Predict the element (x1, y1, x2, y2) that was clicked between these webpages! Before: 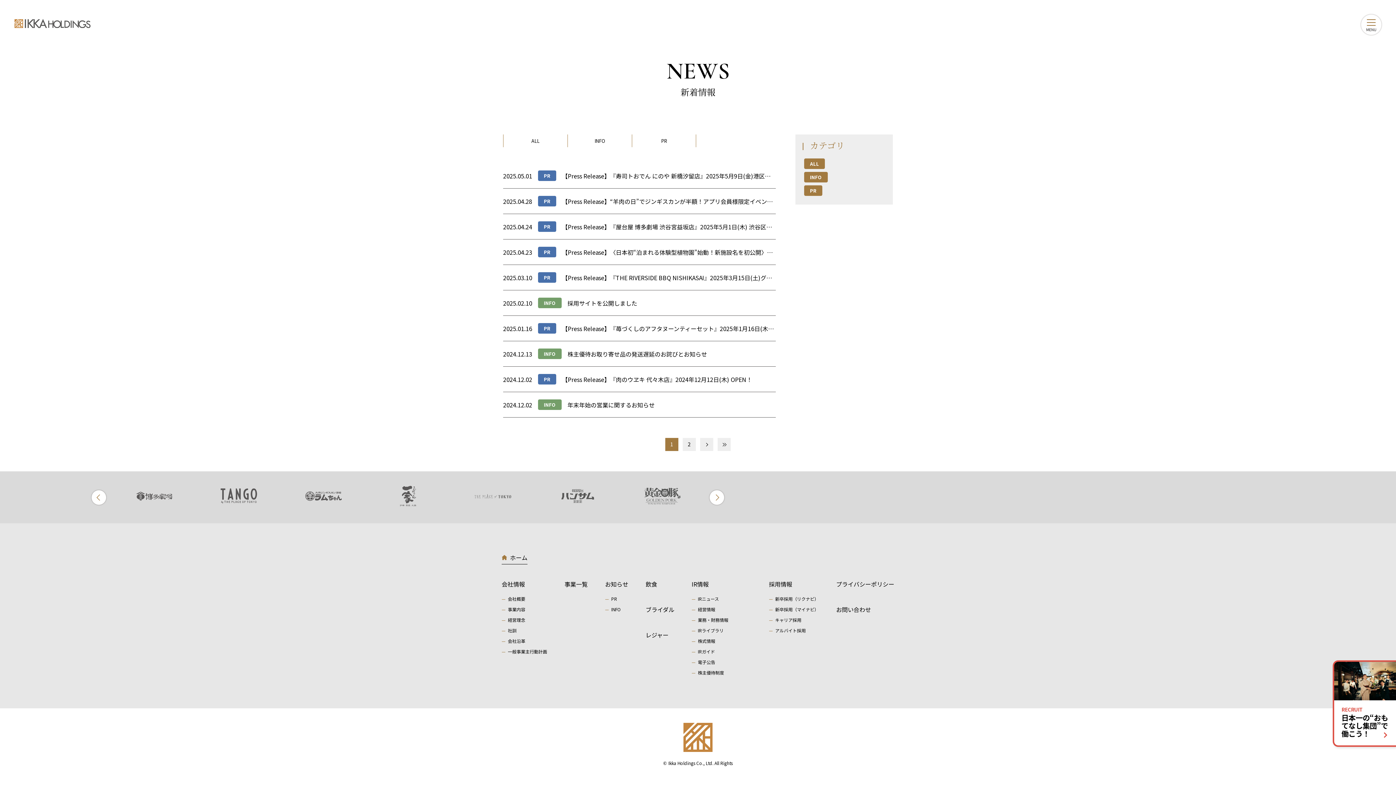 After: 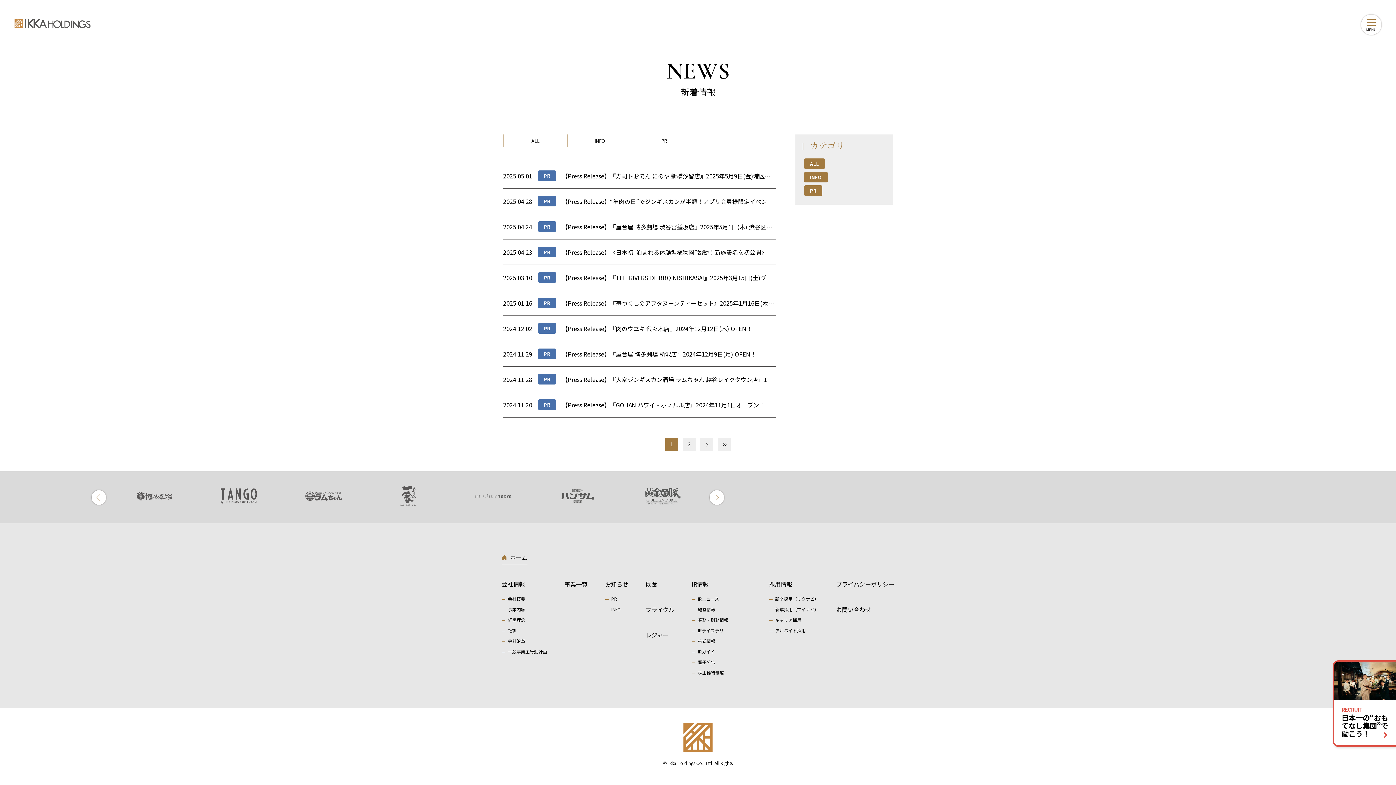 Action: label: PR bbox: (632, 134, 696, 147)